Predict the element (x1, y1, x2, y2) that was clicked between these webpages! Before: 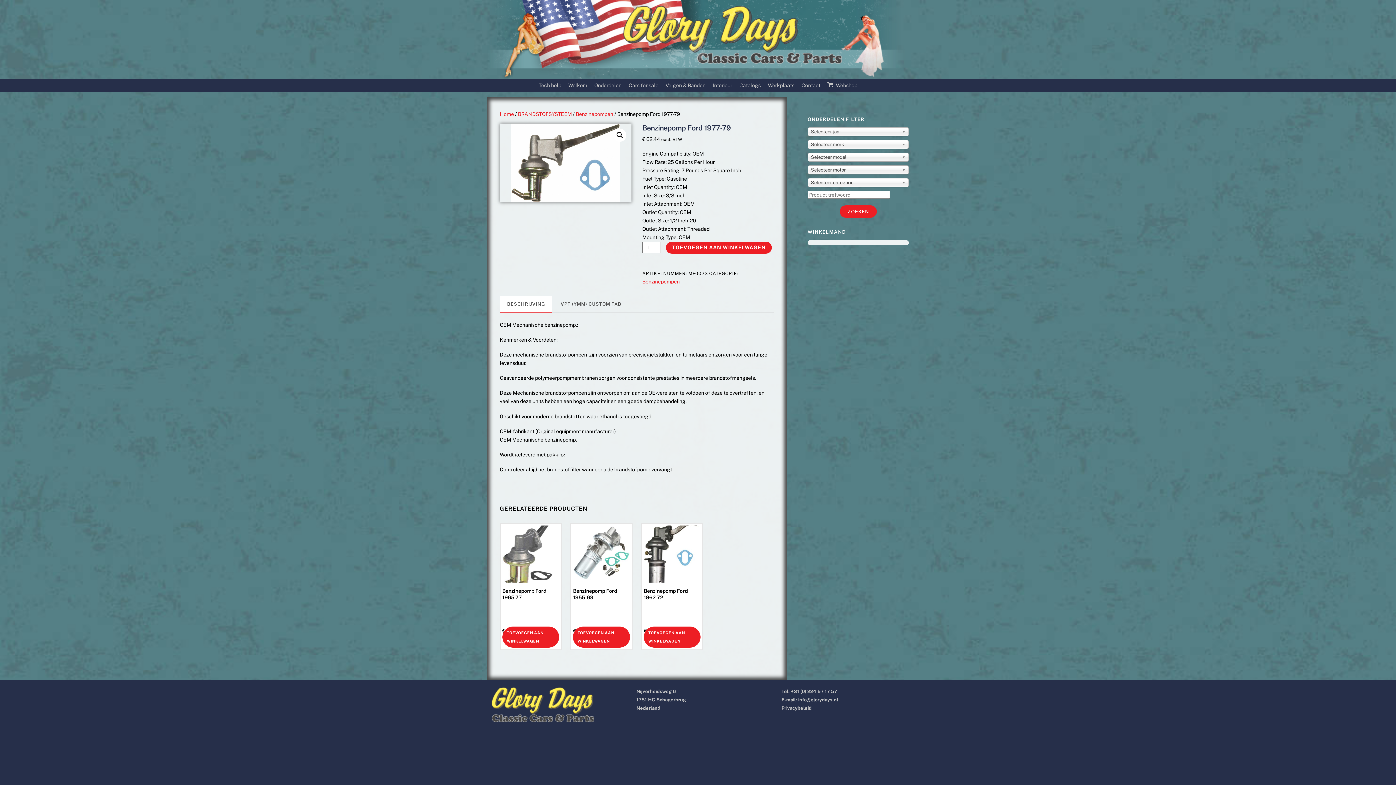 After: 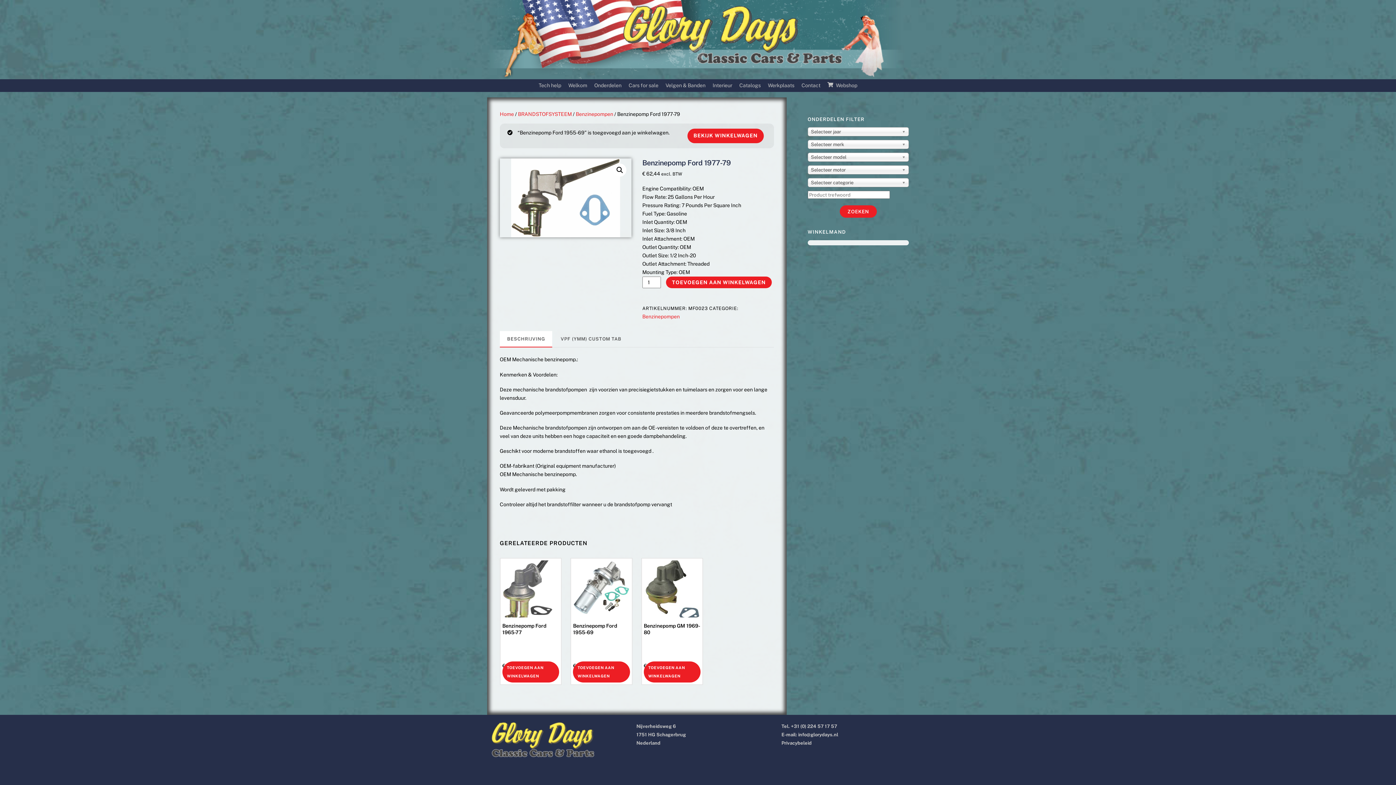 Action: label: Toevoegen aan winkelwagen: “Benzinepomp Ford 1955-69“ bbox: (573, 626, 630, 648)